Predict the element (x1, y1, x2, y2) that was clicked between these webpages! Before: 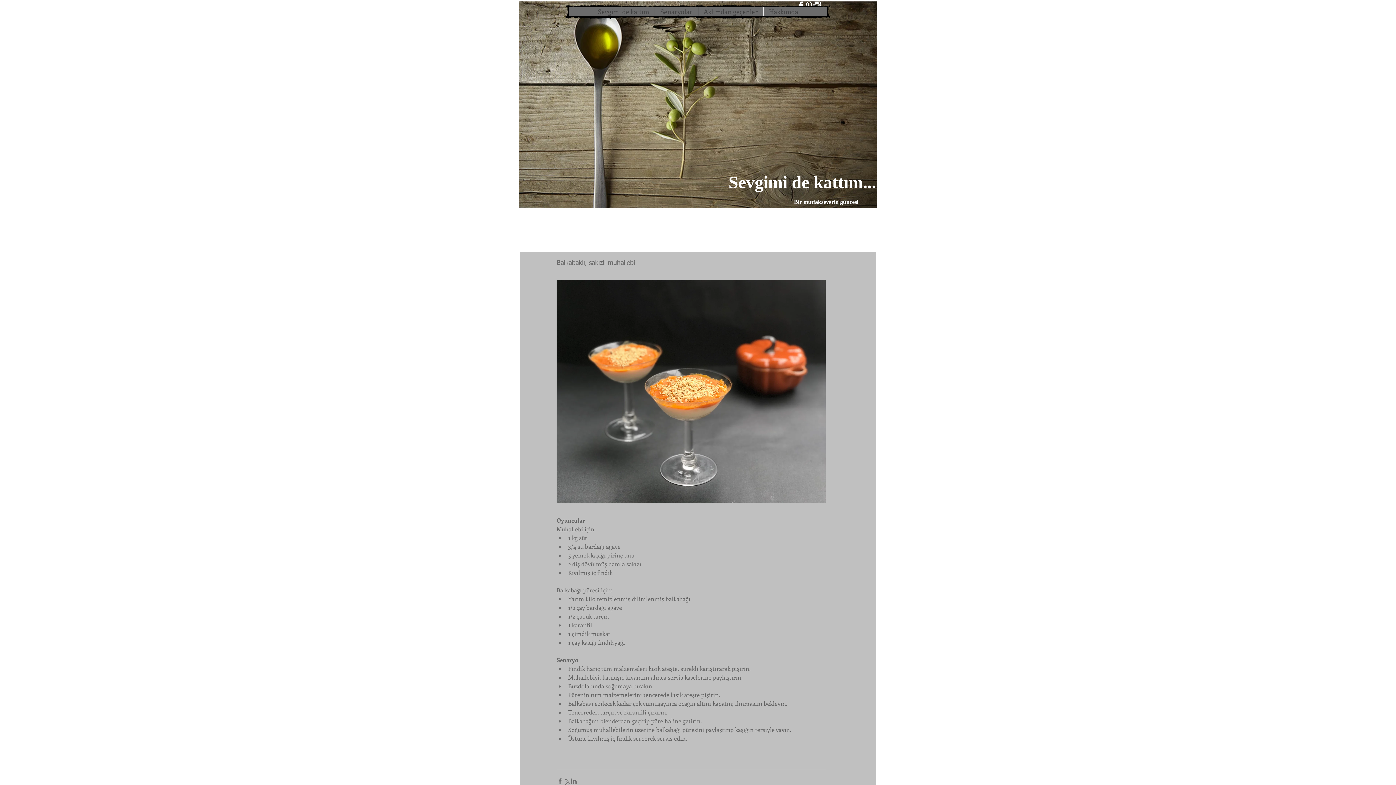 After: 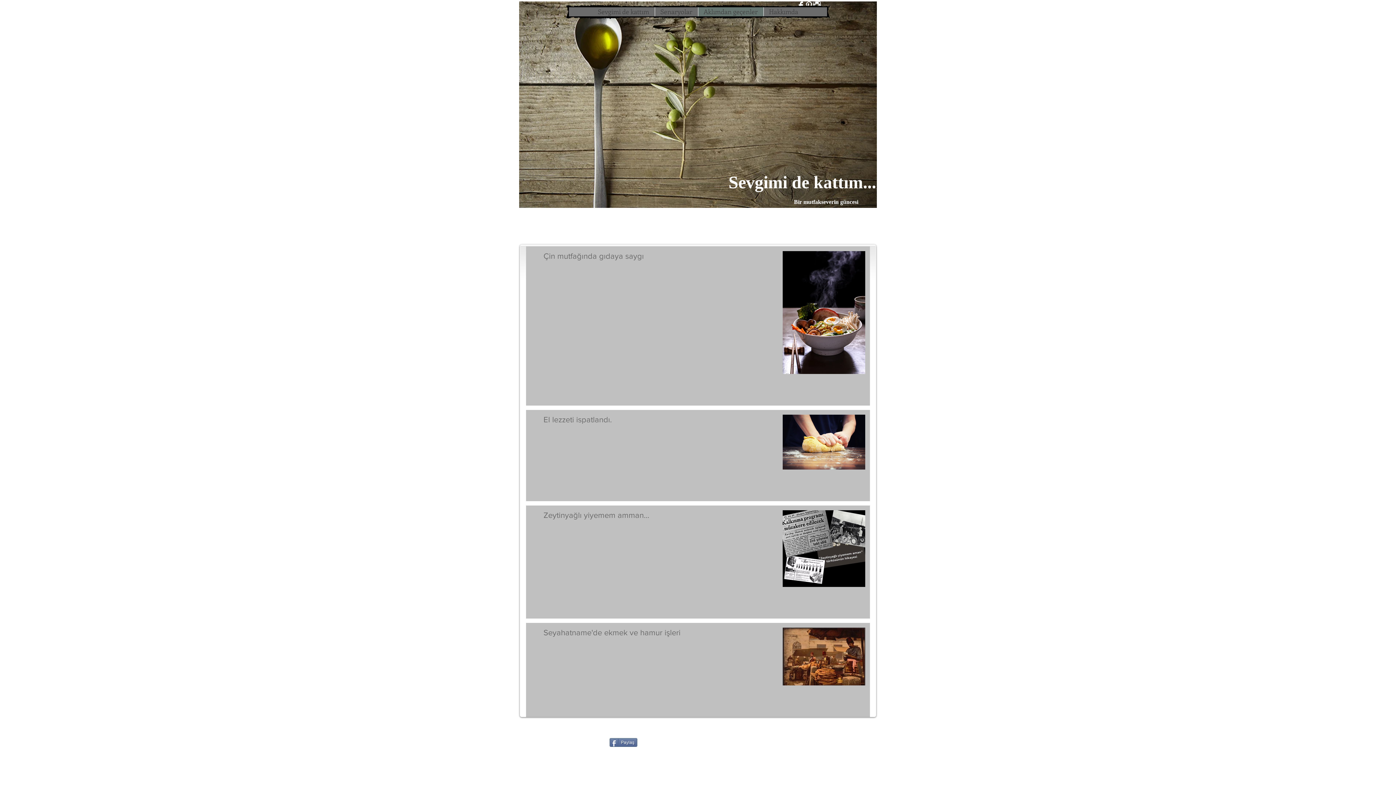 Action: bbox: (698, 7, 763, 16) label: Aklımdan geçenler